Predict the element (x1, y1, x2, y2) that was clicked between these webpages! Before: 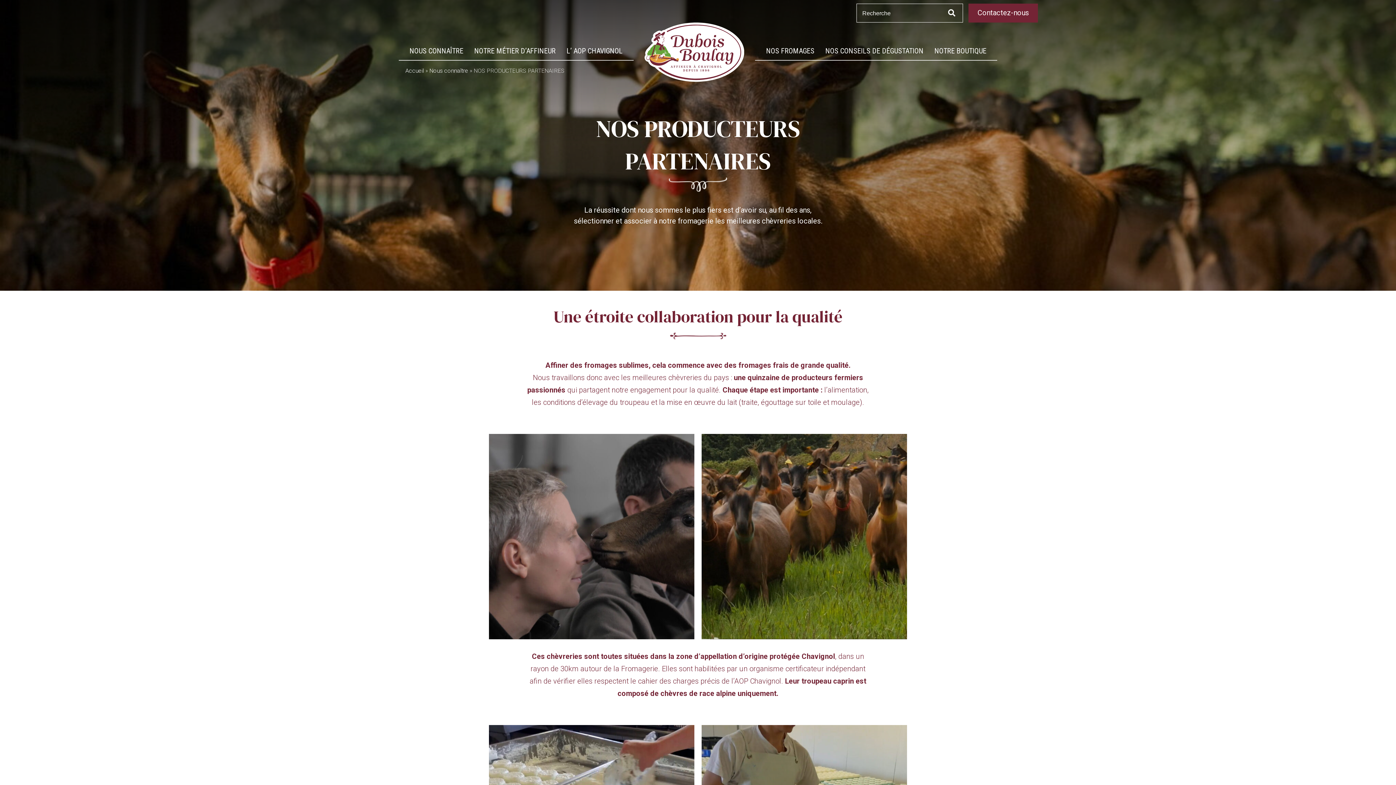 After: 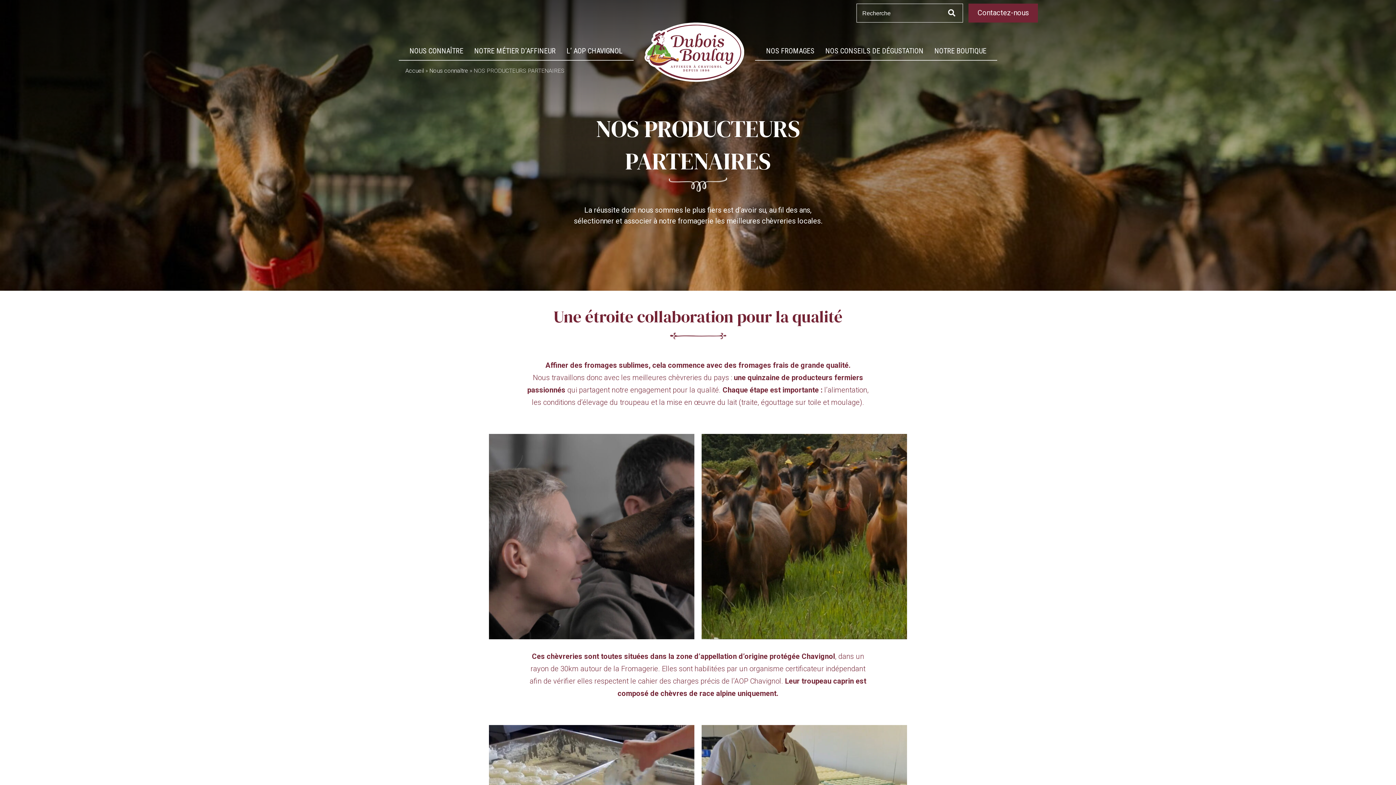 Action: bbox: (489, 629, 694, 637)